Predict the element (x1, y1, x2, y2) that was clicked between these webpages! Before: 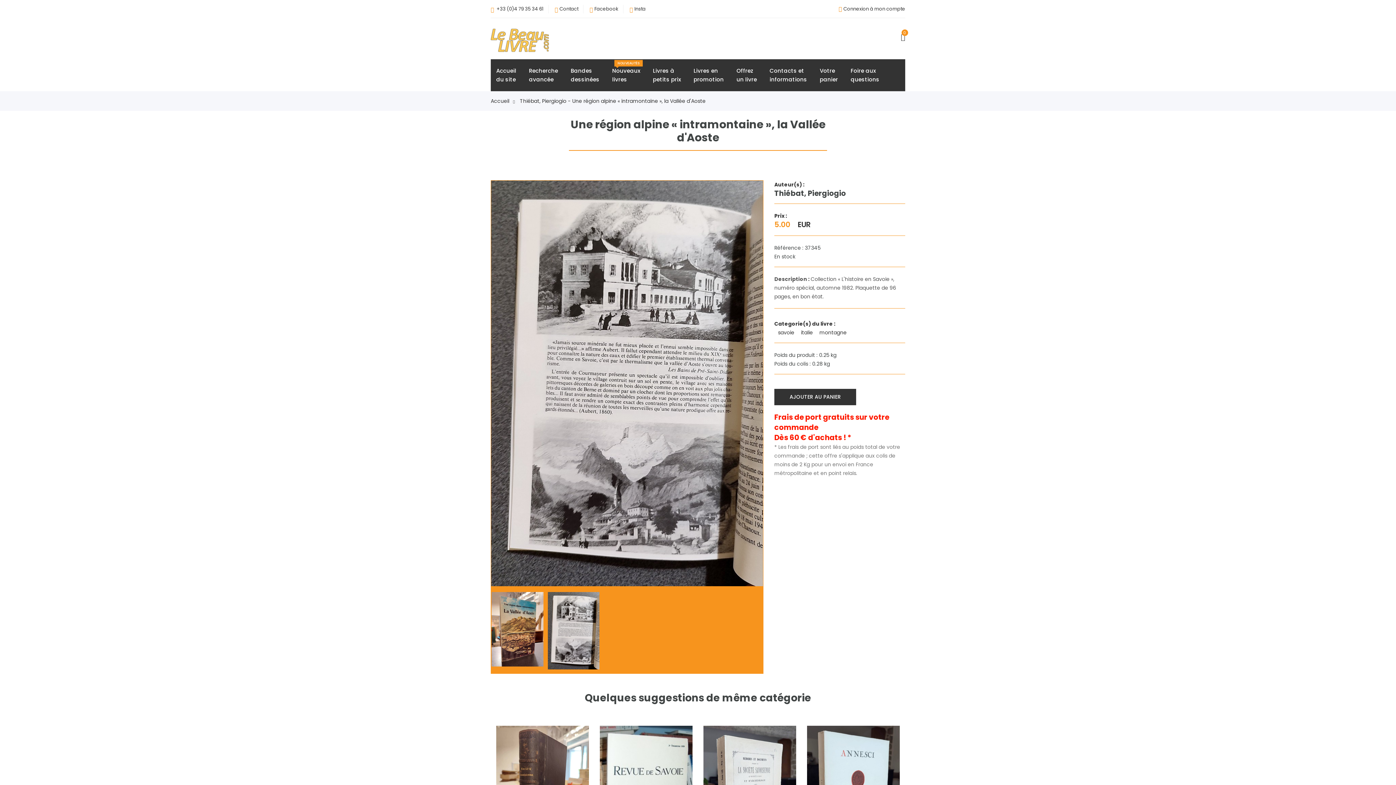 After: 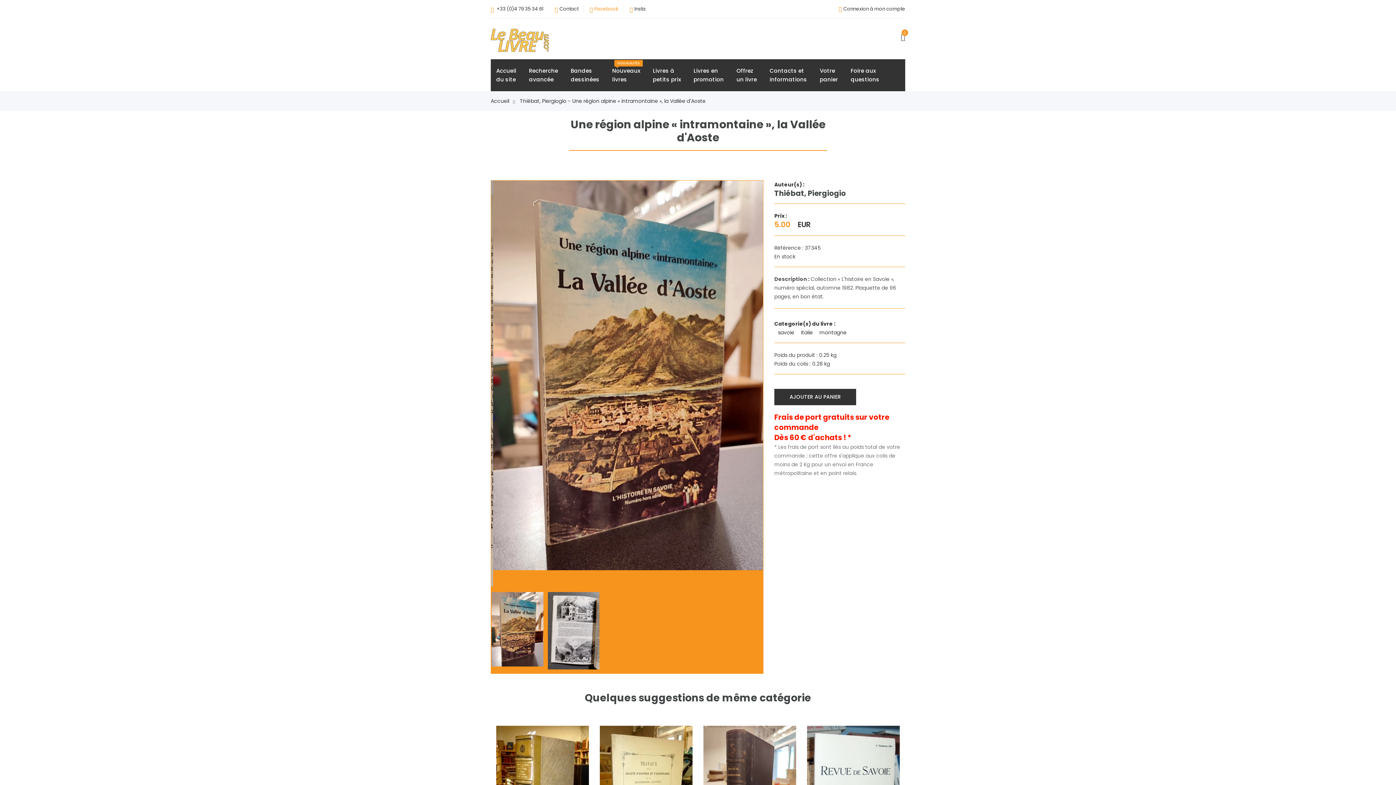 Action: label: Facebook bbox: (594, 5, 618, 12)